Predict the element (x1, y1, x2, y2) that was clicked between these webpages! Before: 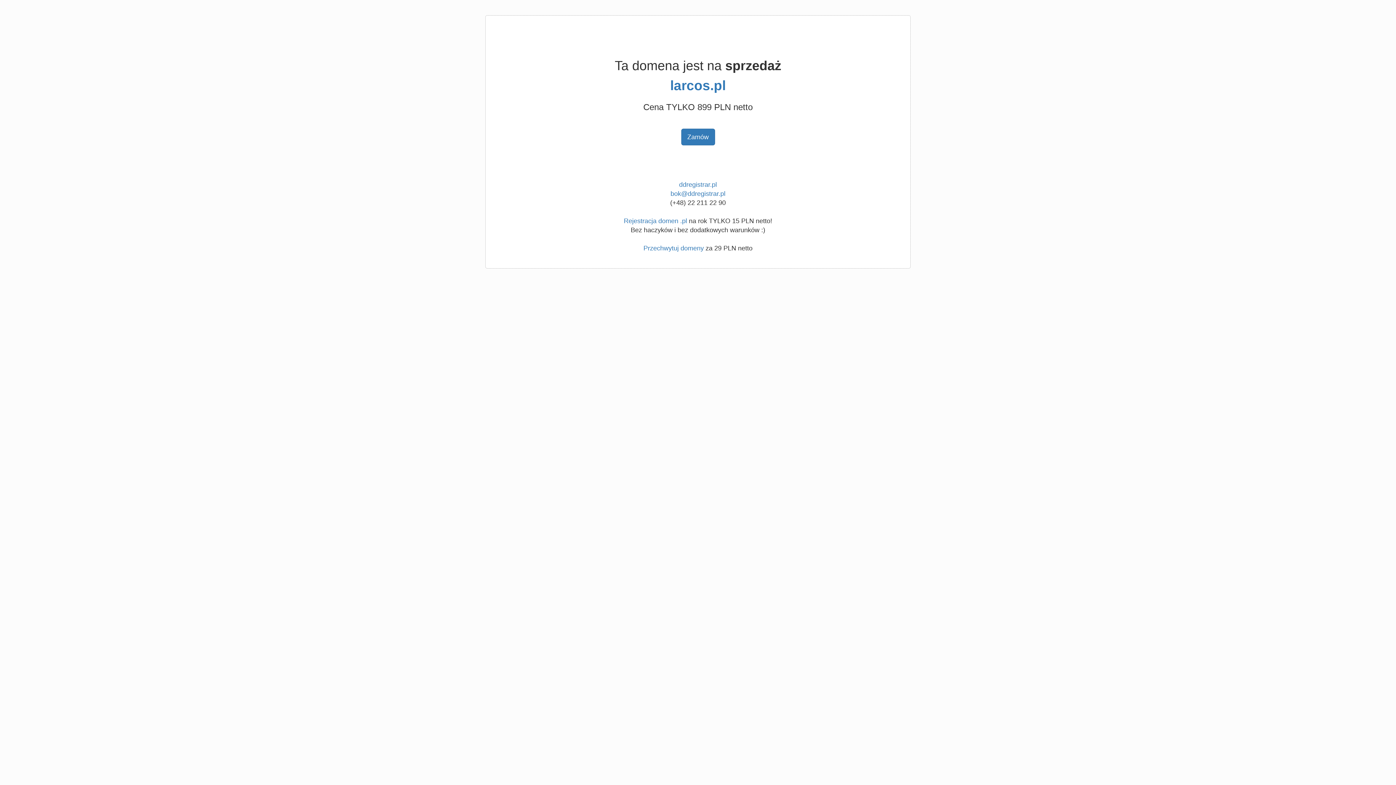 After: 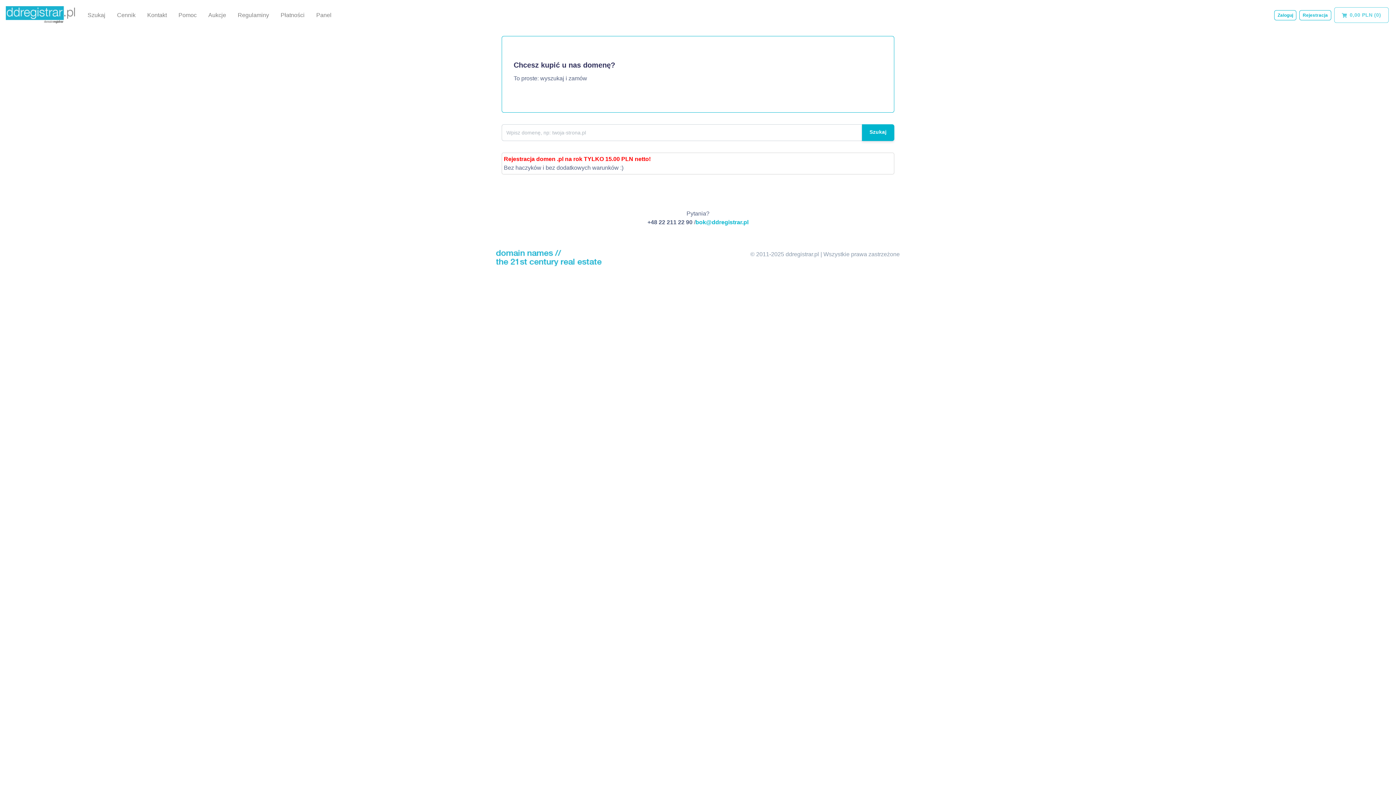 Action: bbox: (643, 244, 704, 252) label: Przechwytuj domeny